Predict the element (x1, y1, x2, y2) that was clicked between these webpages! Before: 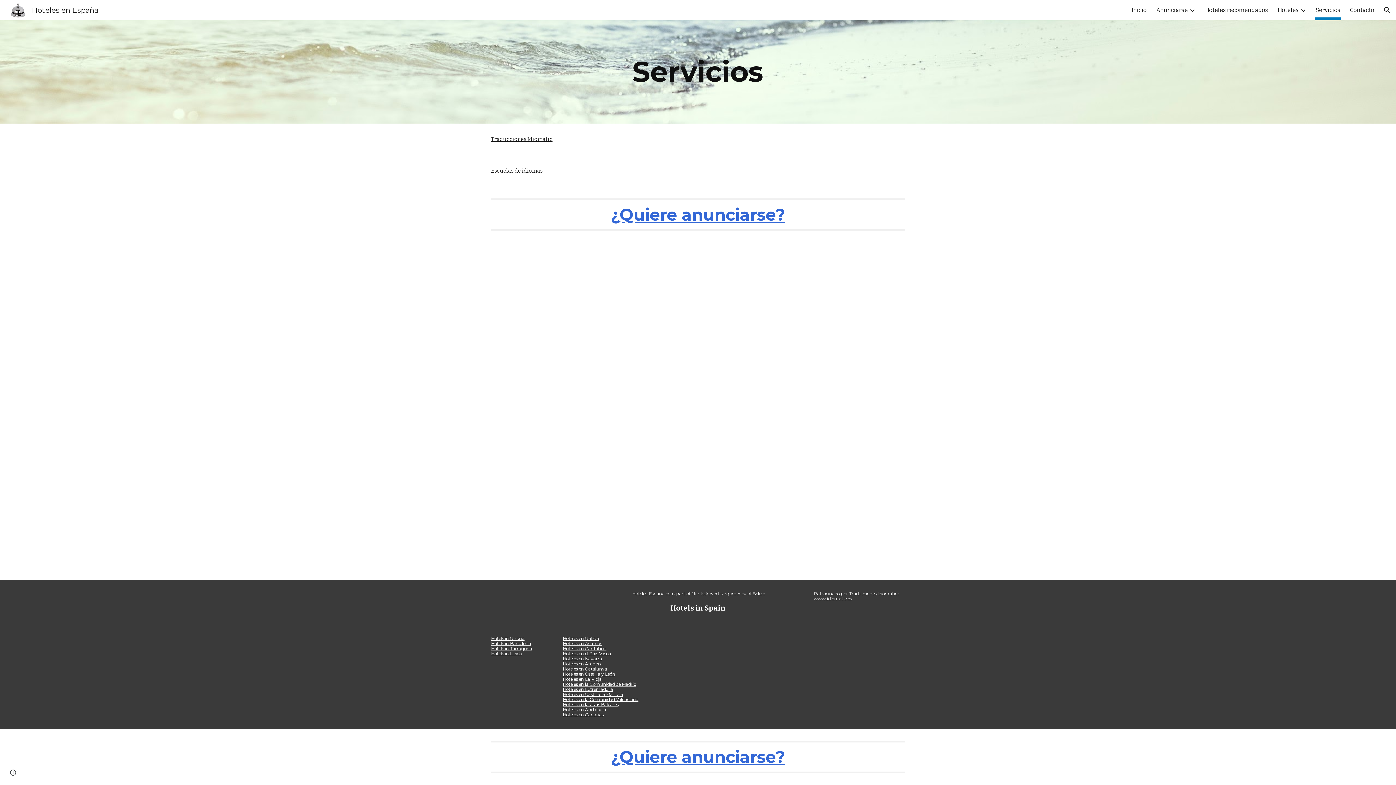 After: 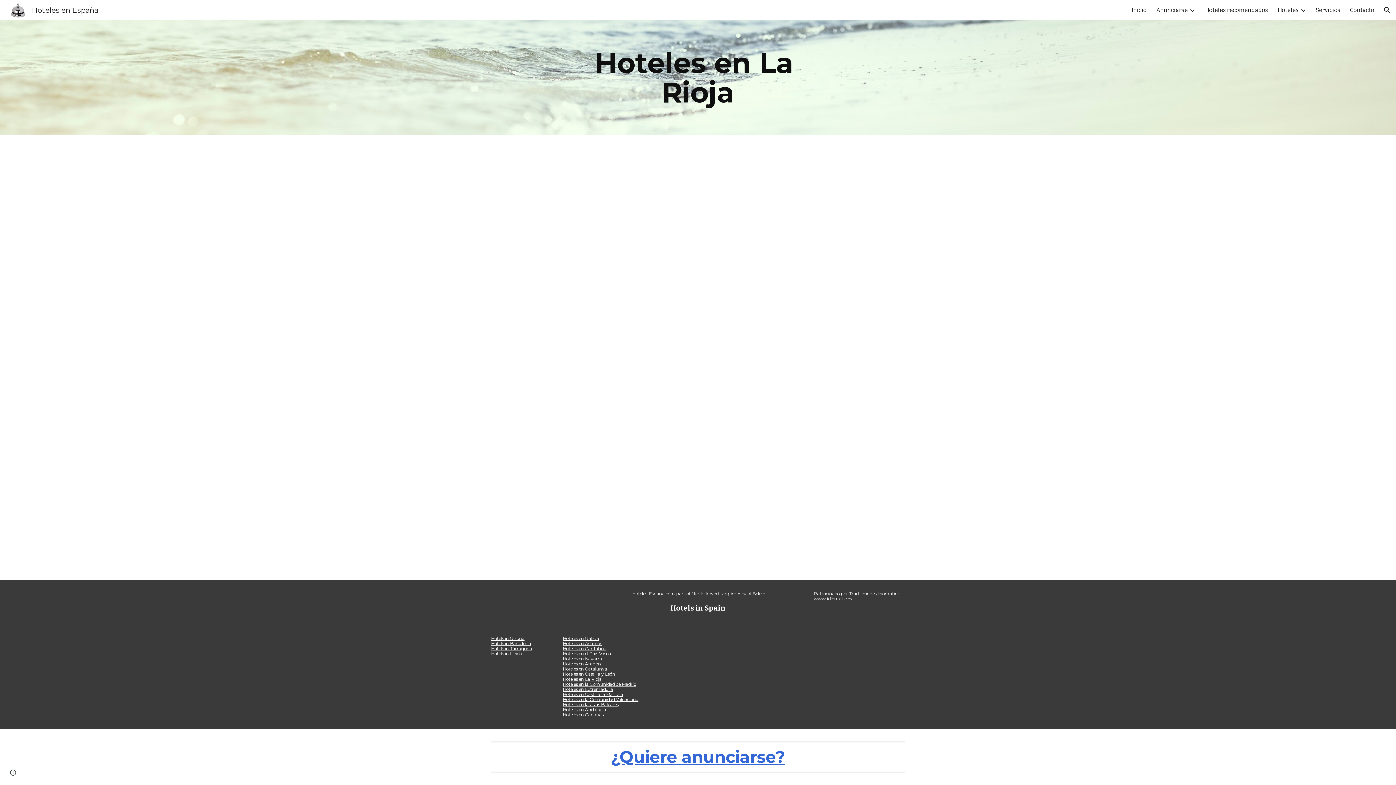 Action: label: Hoteles en La Rioja bbox: (562, 676, 601, 682)